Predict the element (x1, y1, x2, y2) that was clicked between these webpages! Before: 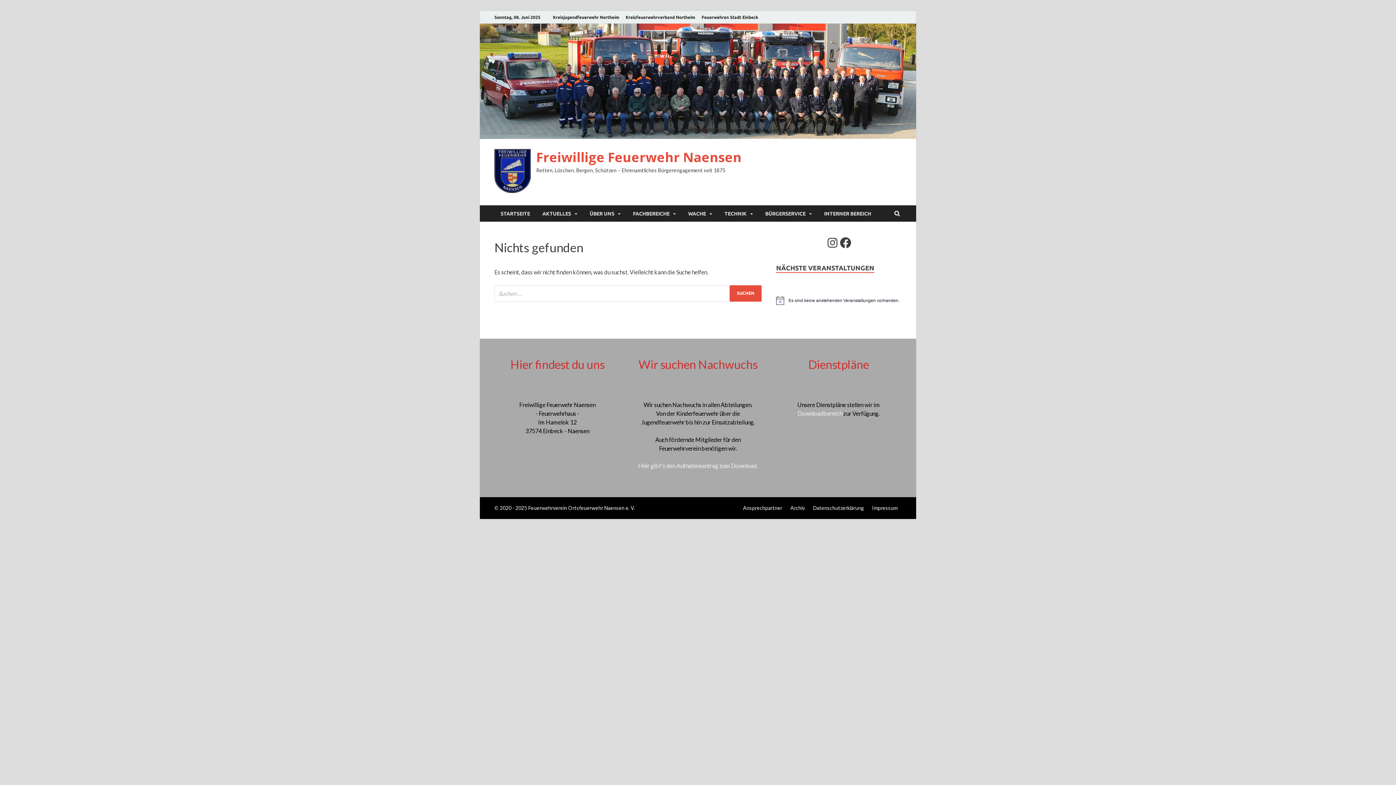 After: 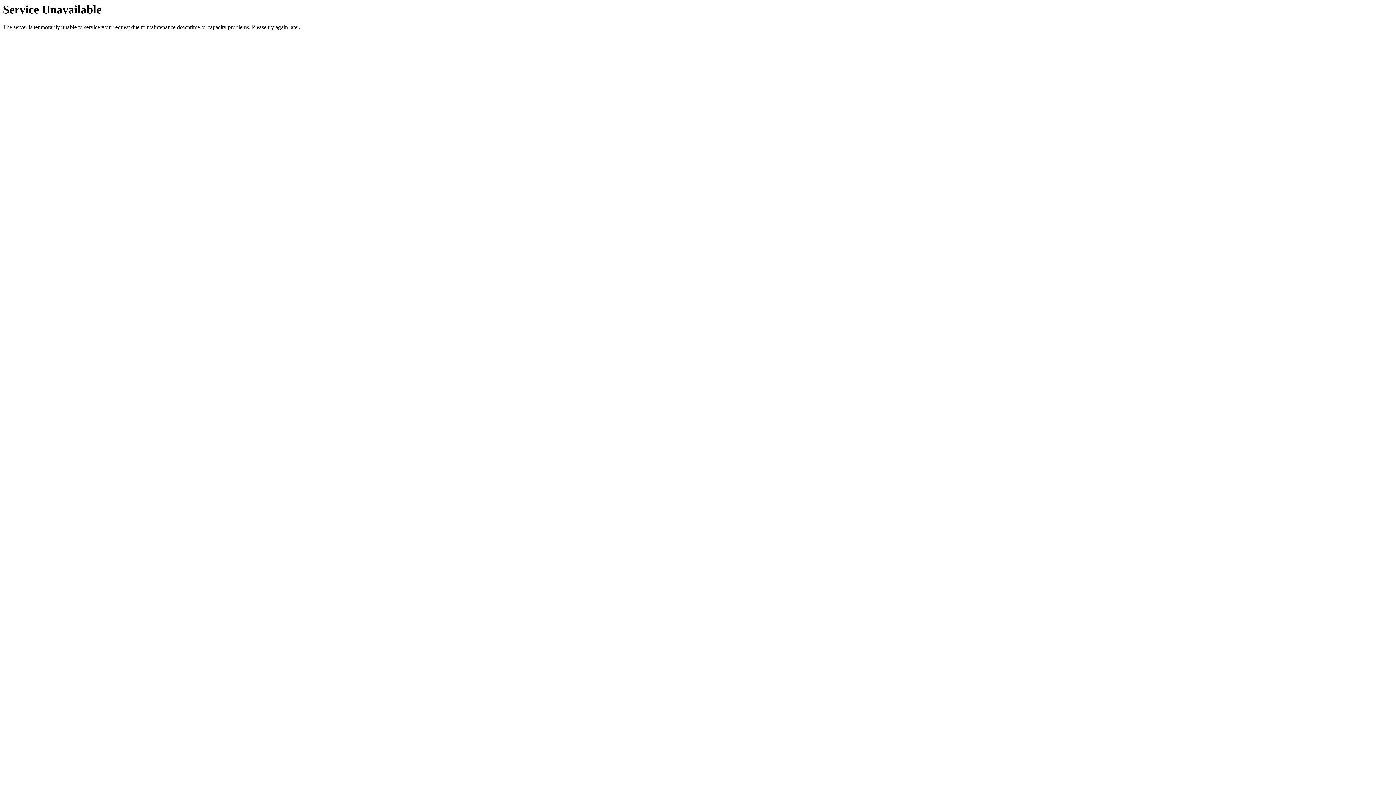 Action: label: Feuerwehren Stadt Einbeck bbox: (698, 10, 761, 23)